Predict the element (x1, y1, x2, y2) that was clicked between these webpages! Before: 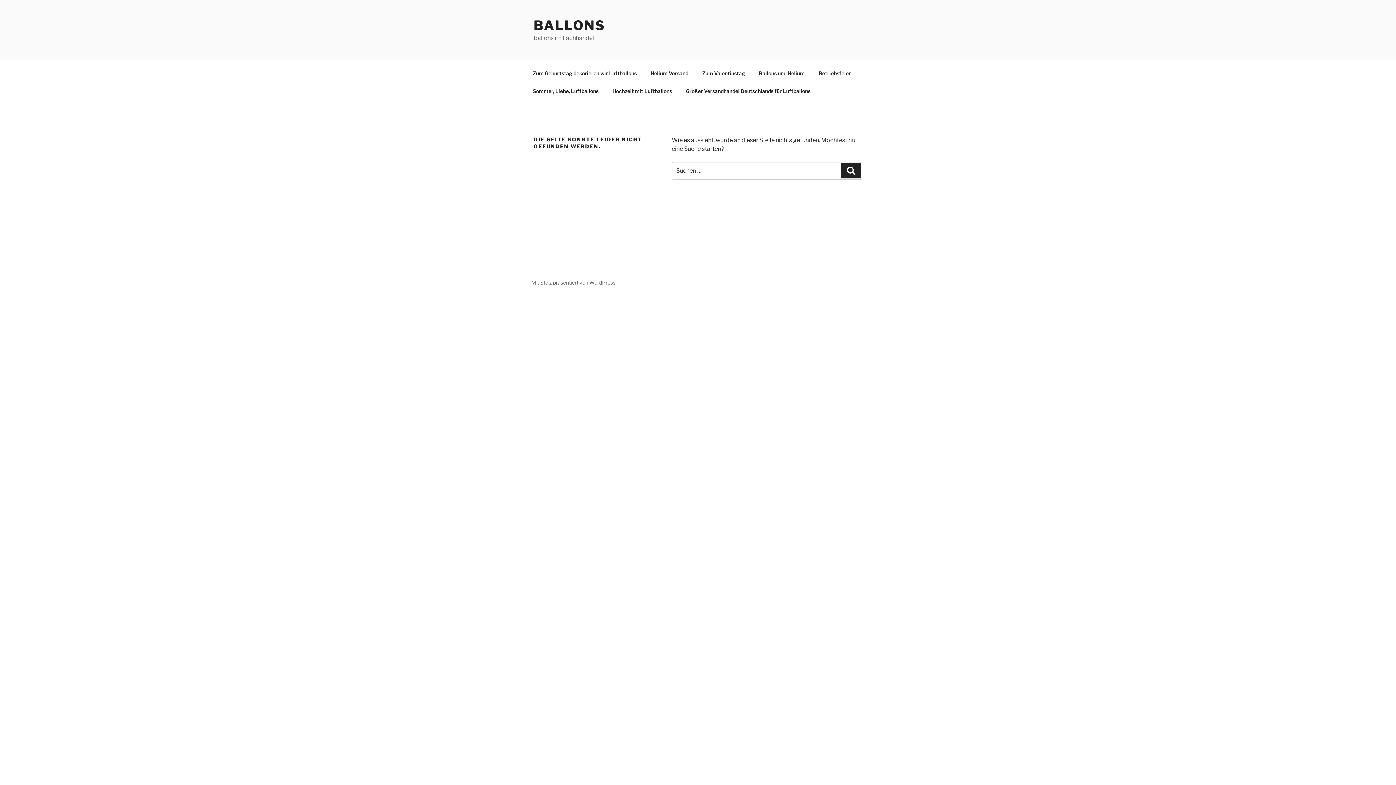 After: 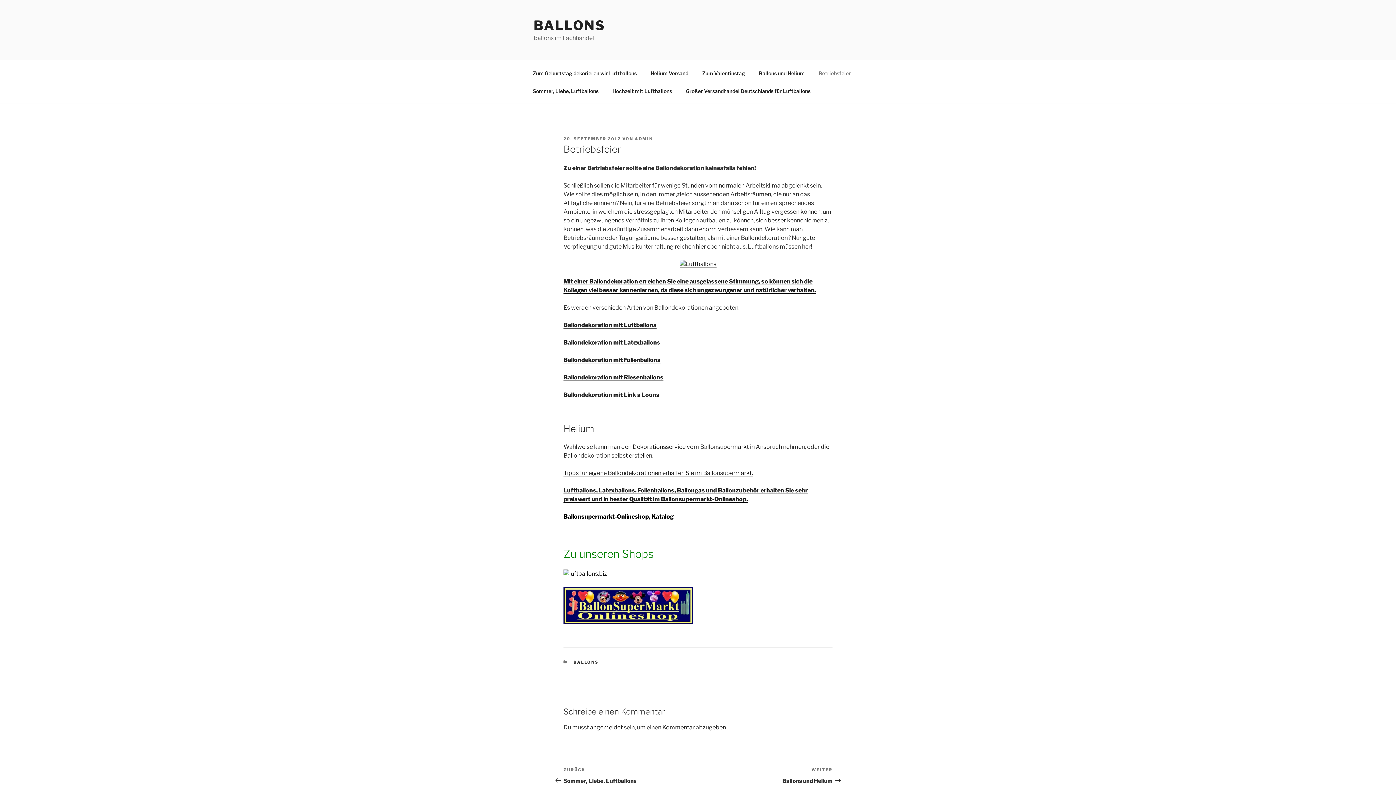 Action: bbox: (812, 64, 857, 82) label: Betriebsfeier